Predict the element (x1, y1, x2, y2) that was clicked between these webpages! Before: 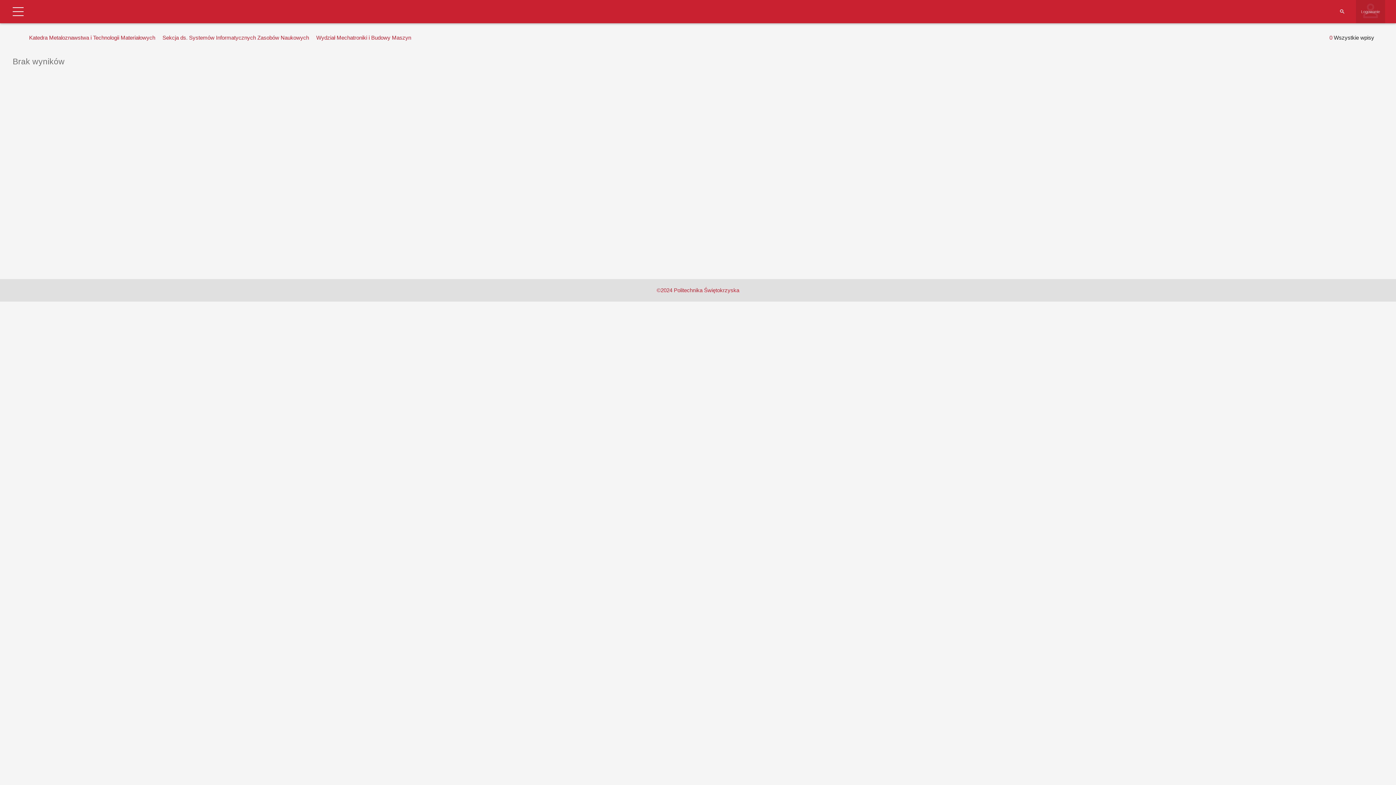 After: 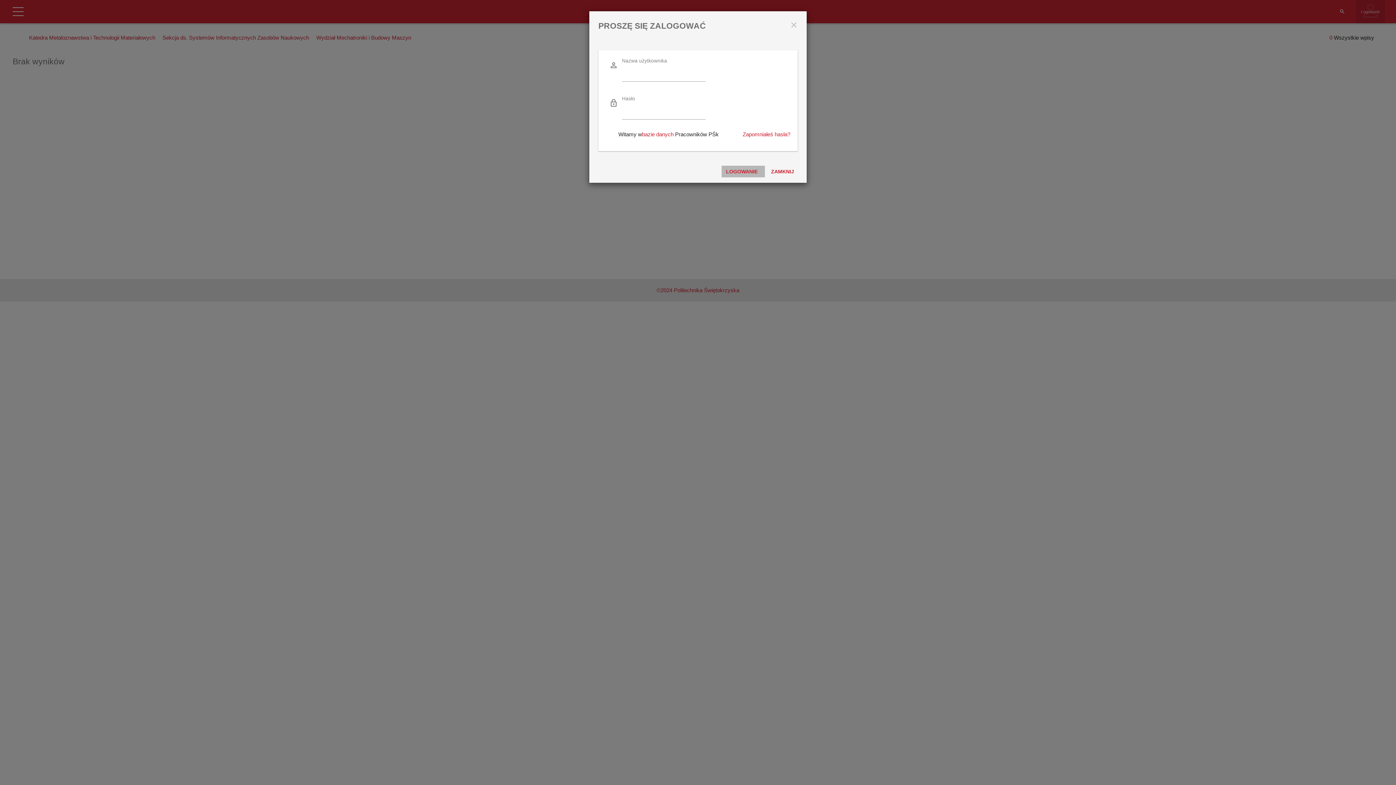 Action: label: Logowanie bbox: (1361, 8, 1380, 14)